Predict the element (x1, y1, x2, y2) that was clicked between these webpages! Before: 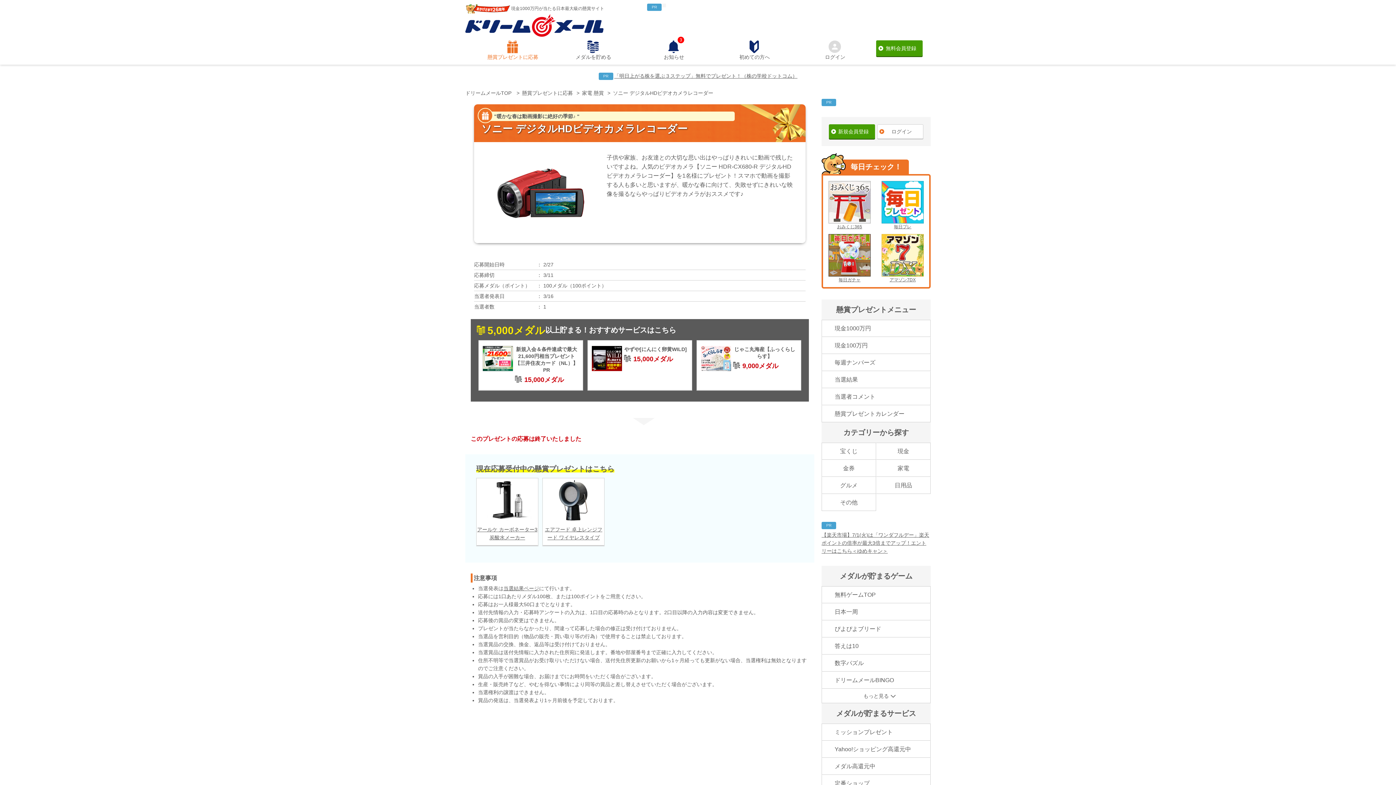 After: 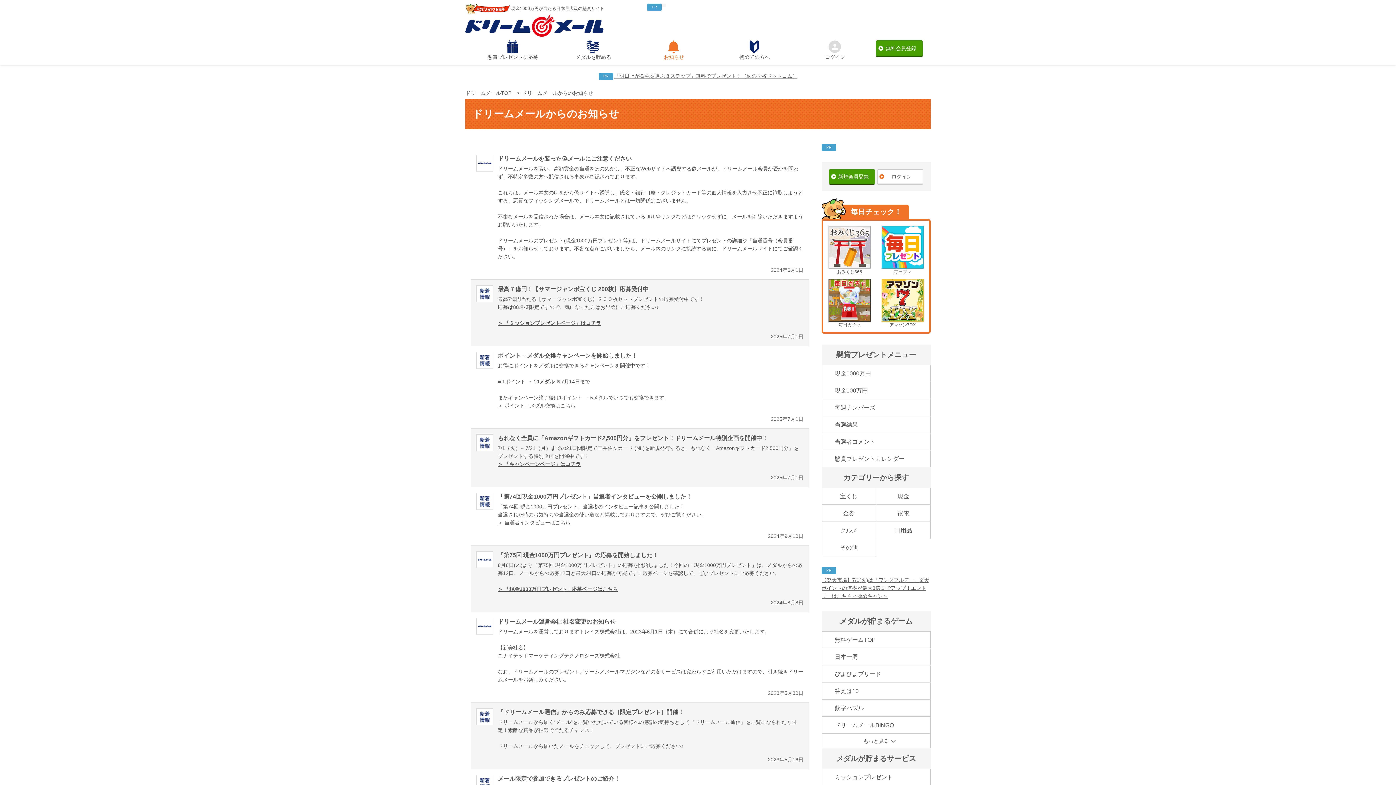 Action: bbox: (634, 40, 713, 61) label: お知らせ
3